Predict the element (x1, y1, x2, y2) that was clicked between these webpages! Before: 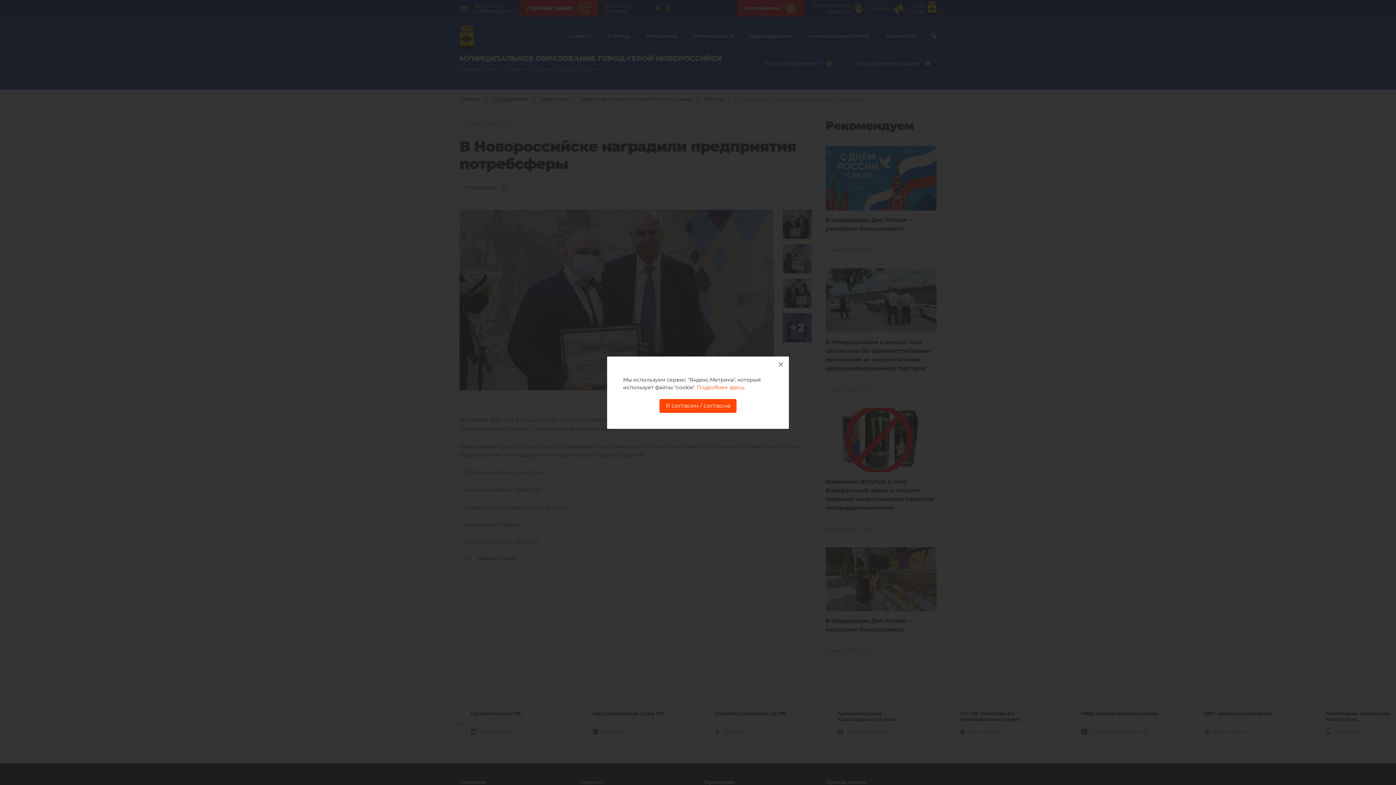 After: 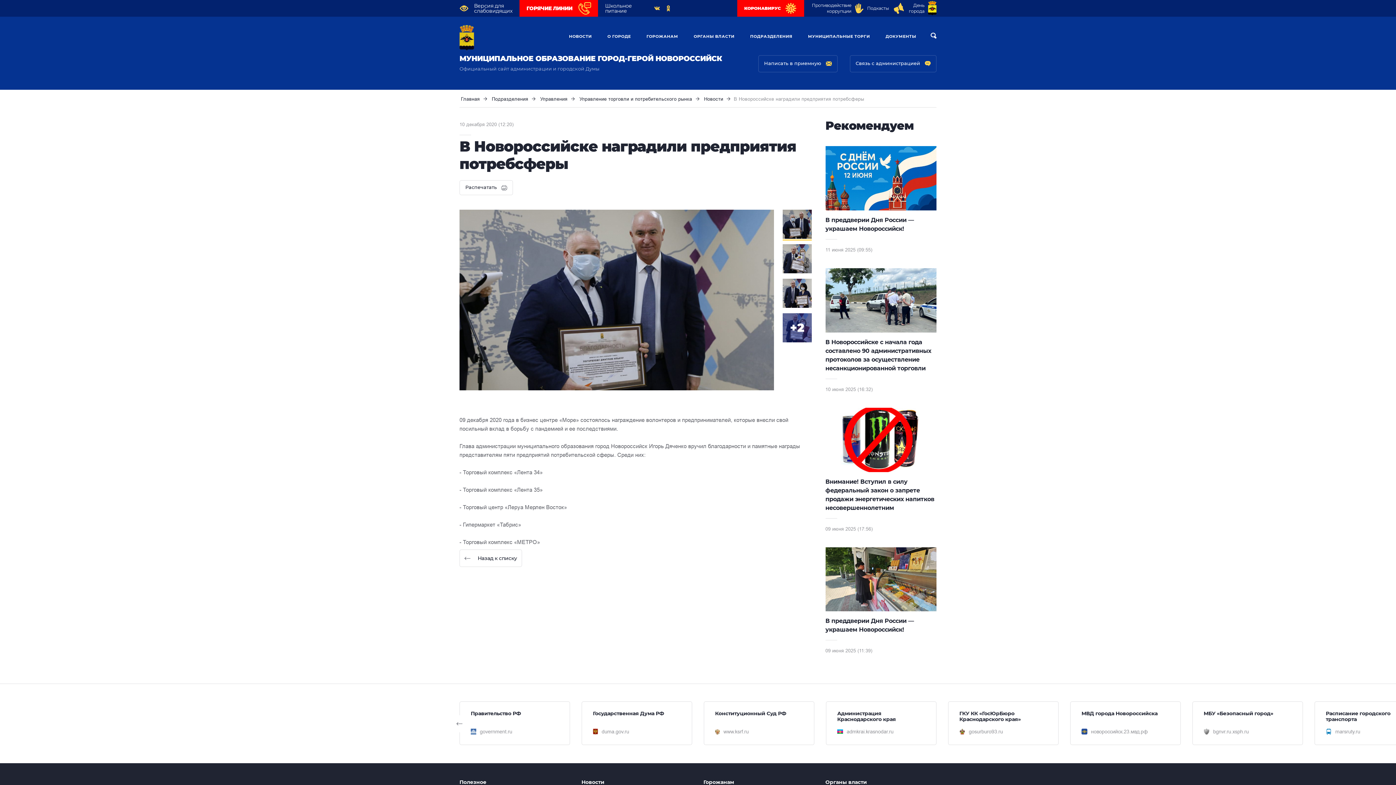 Action: label: Я согласен / согласна bbox: (659, 399, 736, 412)